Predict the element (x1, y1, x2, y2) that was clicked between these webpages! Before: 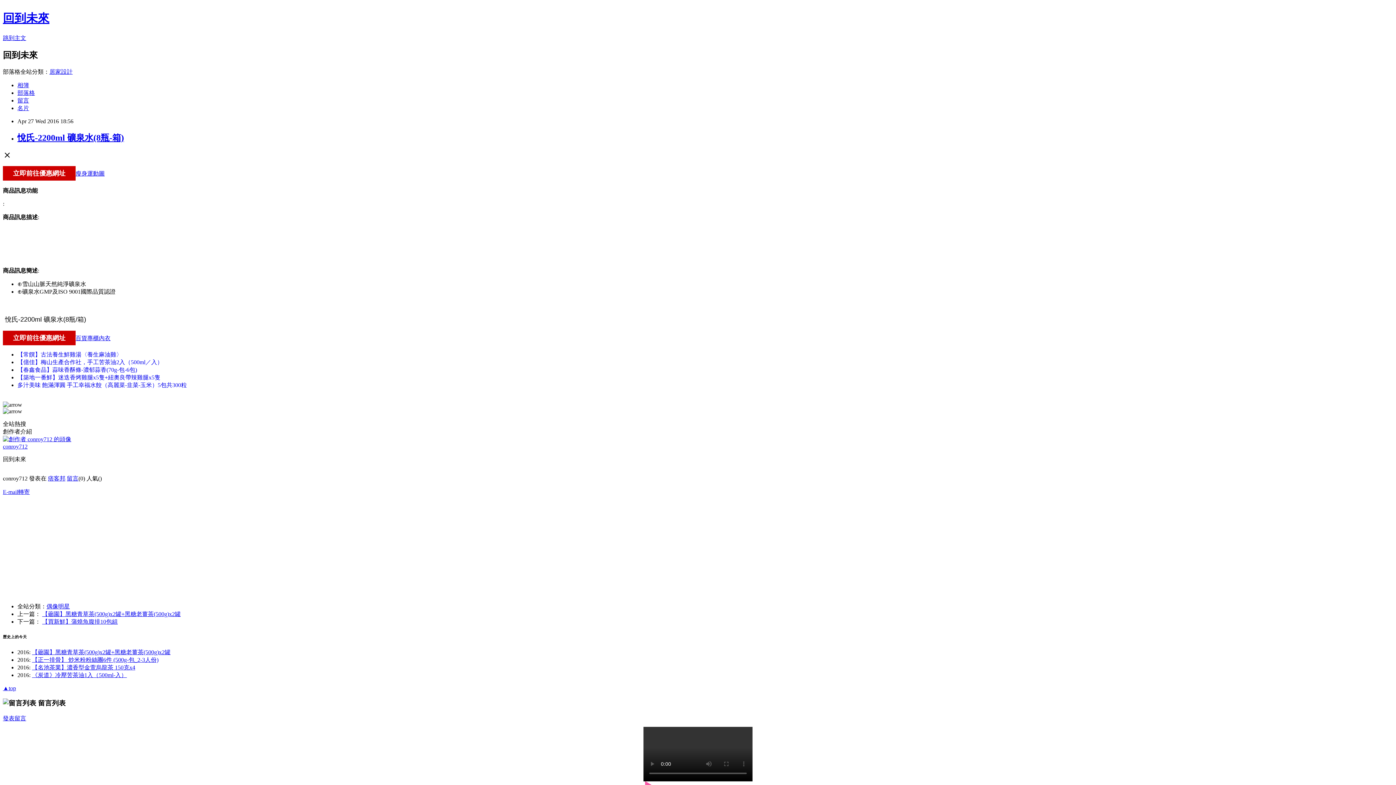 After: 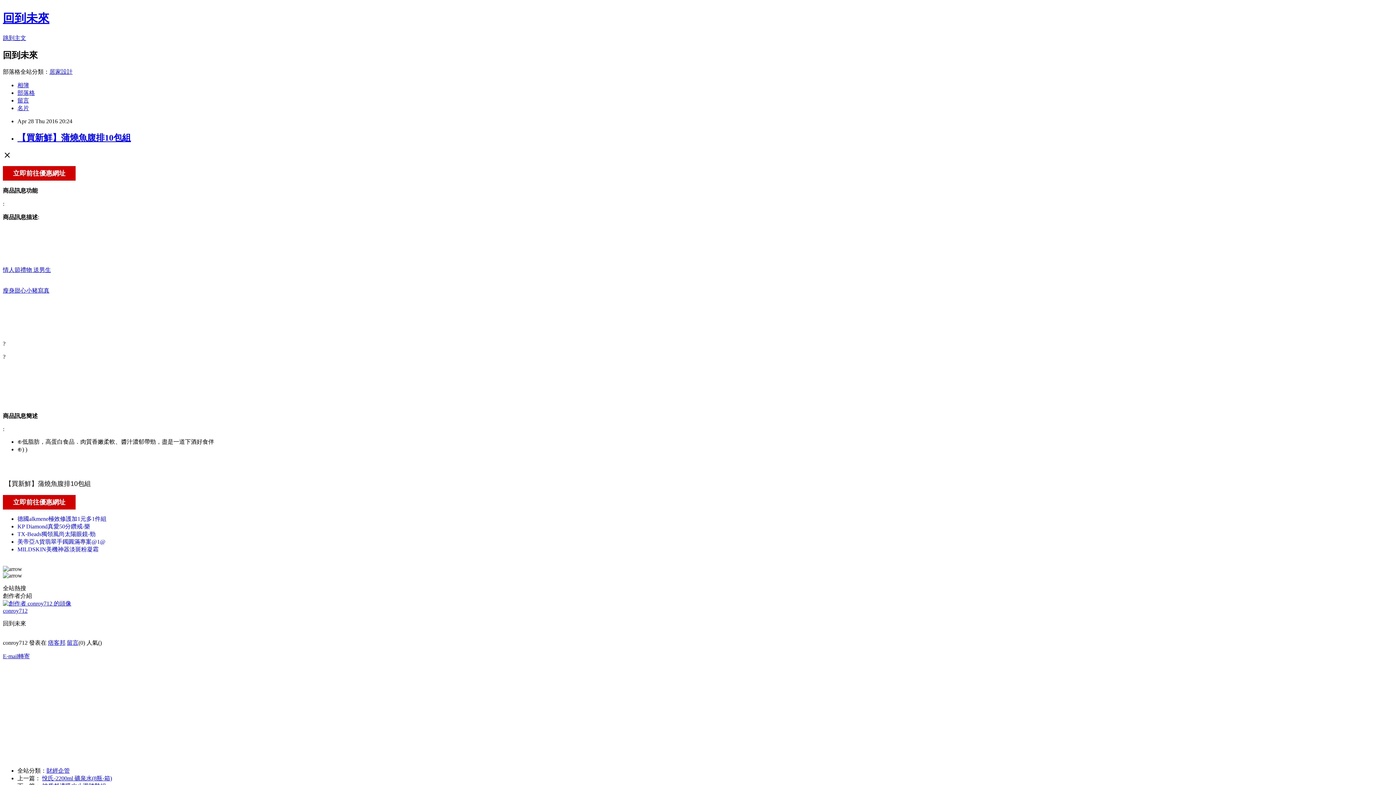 Action: bbox: (42, 618, 117, 624) label: 【買新鮮】蒲燒魚腹排10包組